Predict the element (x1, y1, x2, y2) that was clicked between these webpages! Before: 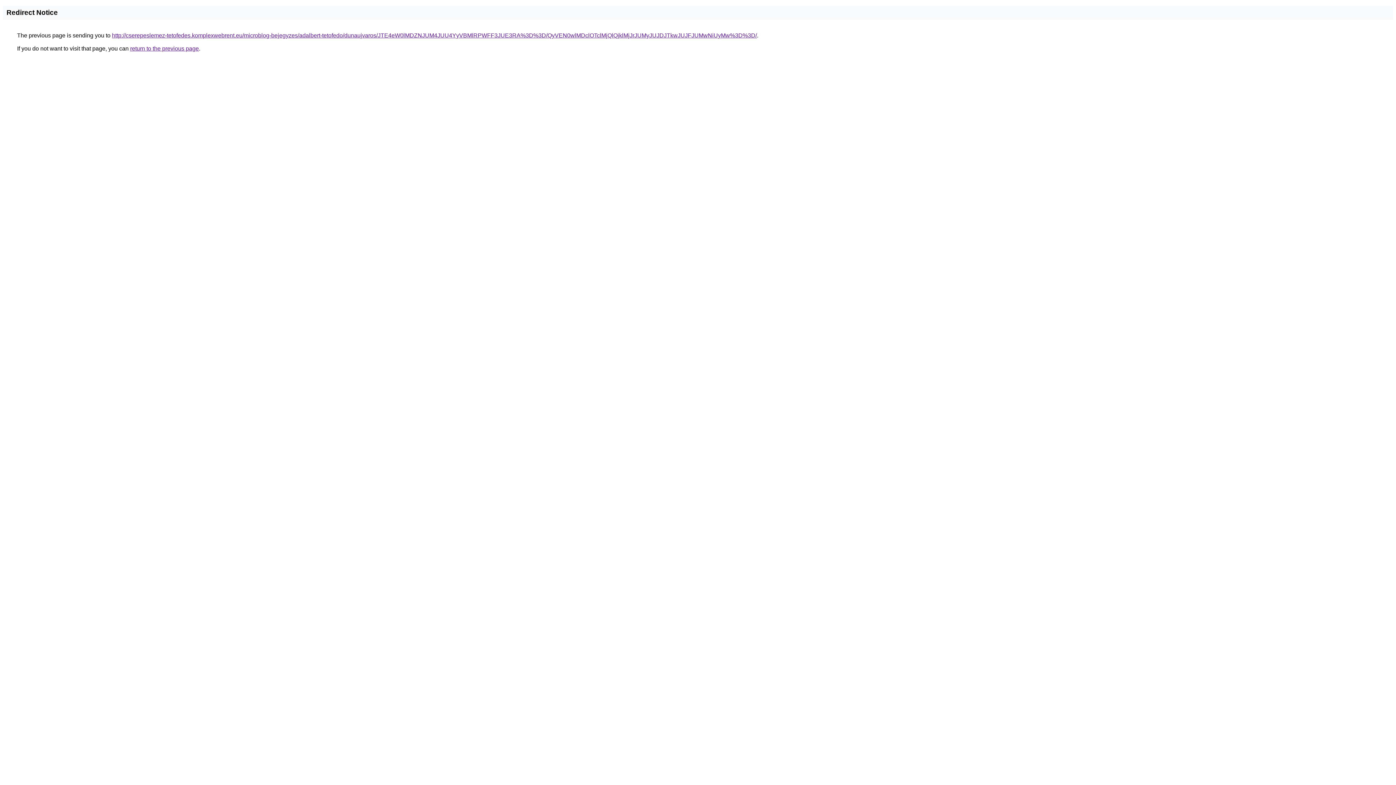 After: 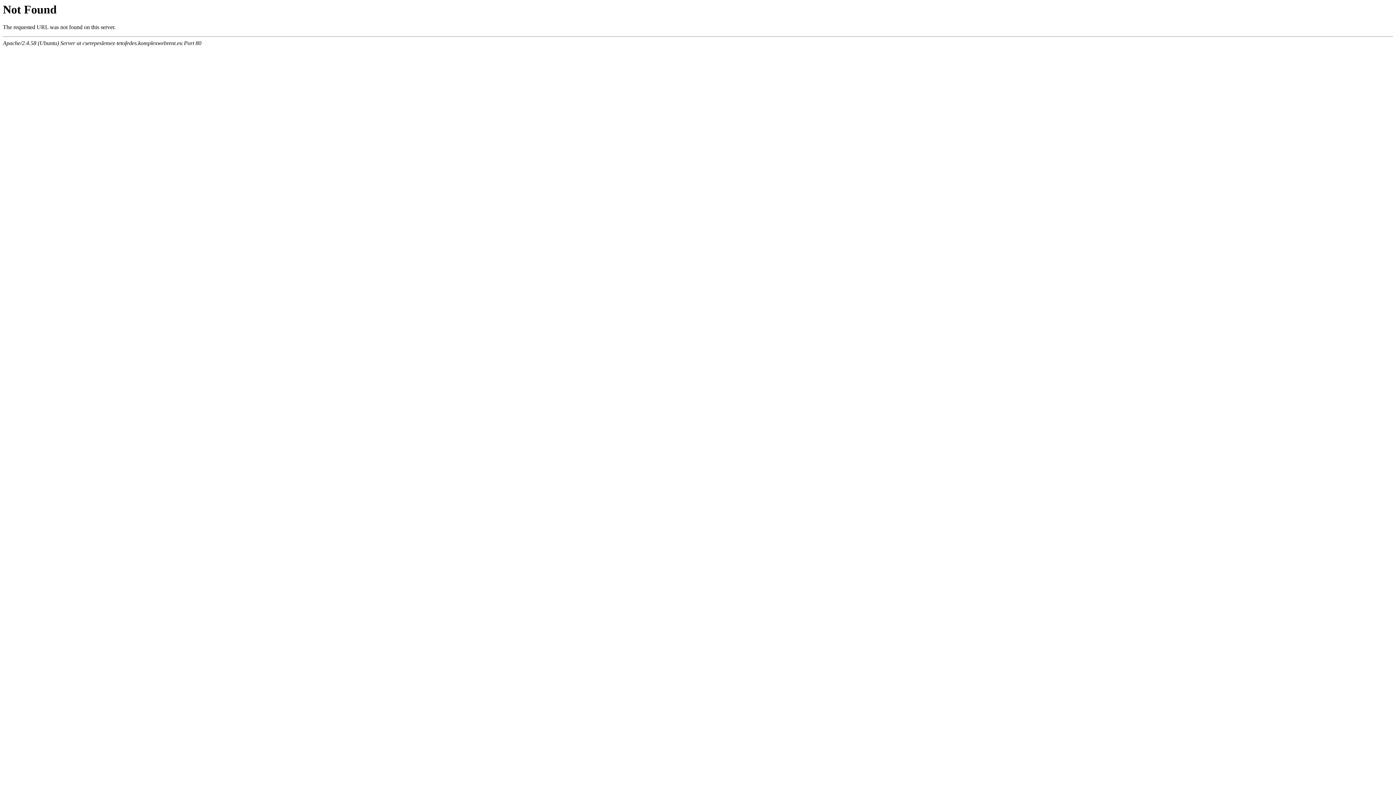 Action: bbox: (112, 32, 757, 38) label: http://cserepeslemez-tetofedes.komplexwebrent.eu/microblog-bejegyzes/adalbert-tetofedo/dunaujvaros/JTE4eW0lMDZNJUM4JUU4YyVBMlRPWFF3JUE3RA%3D%3D/QyVEN0wlMDclOTclMjQlQjklMjJrJUMyJUJDJTkwJUJFJUMwNiUyMw%3D%3D/